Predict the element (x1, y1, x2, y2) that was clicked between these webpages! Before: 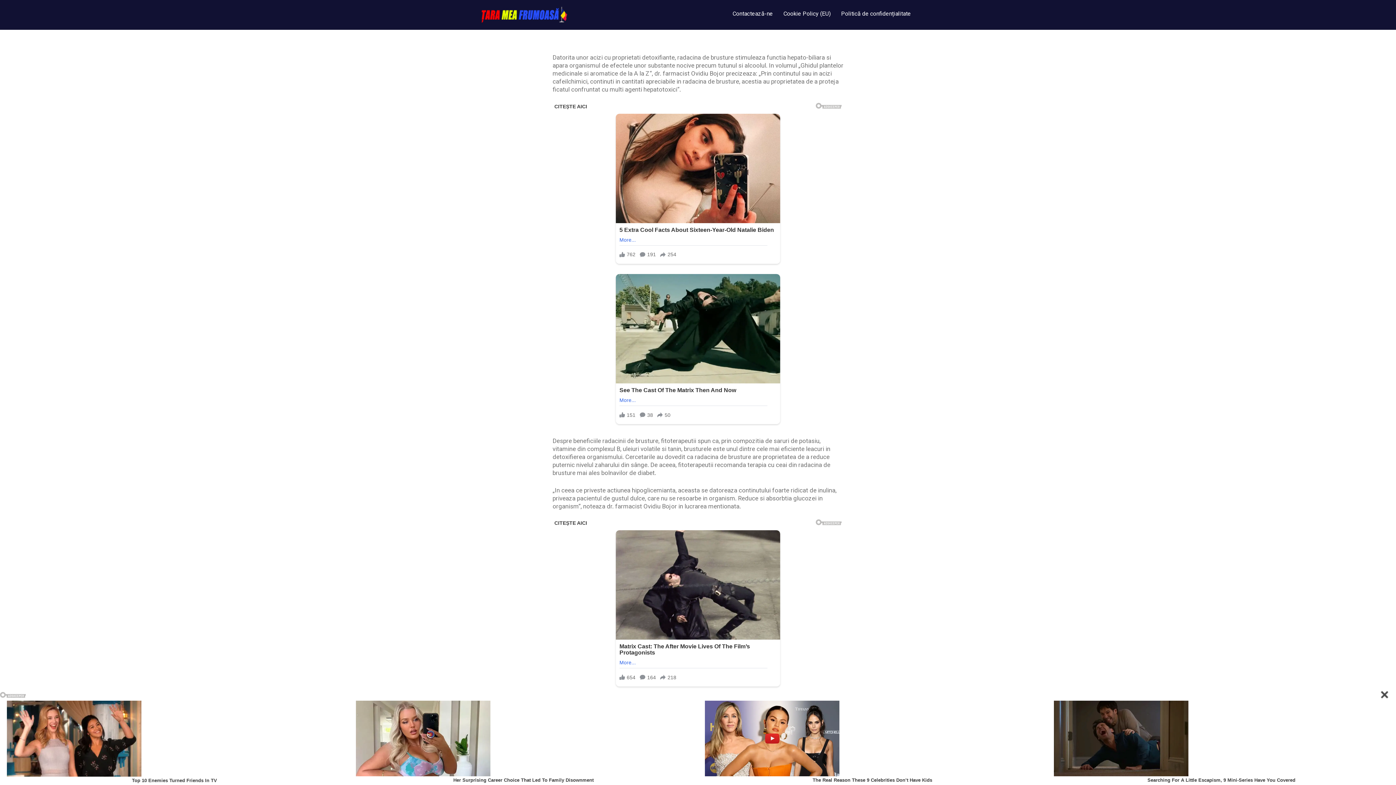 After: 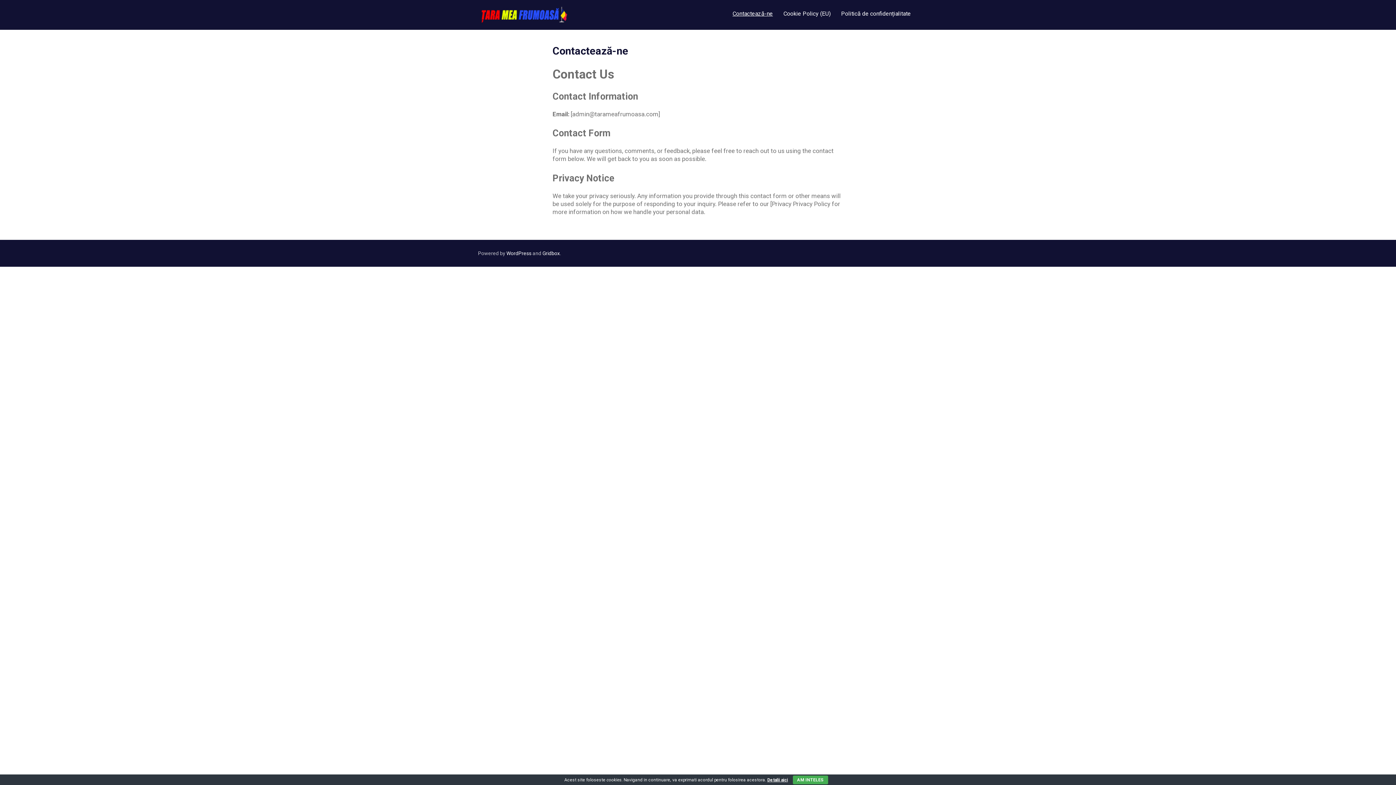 Action: label: Contactează-ne bbox: (727, 5, 778, 21)